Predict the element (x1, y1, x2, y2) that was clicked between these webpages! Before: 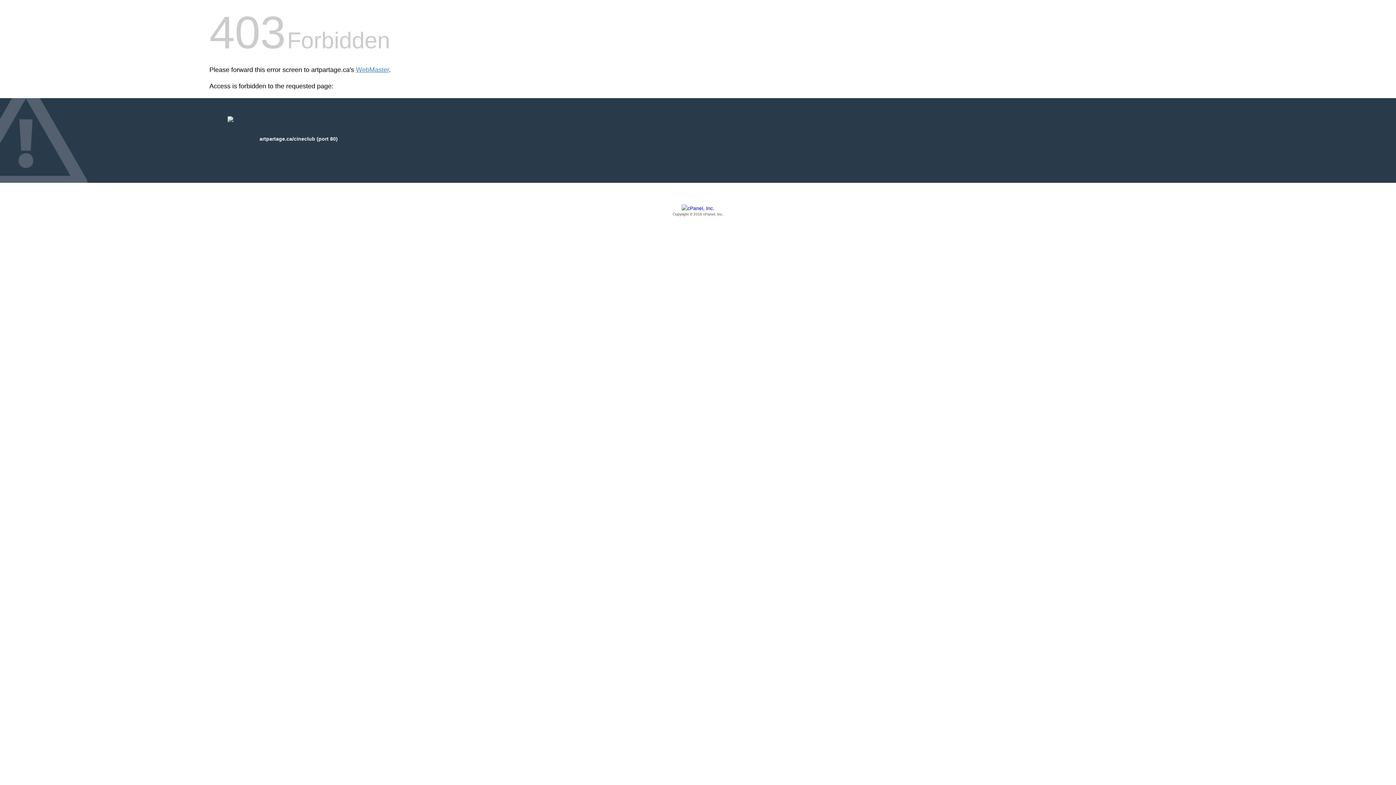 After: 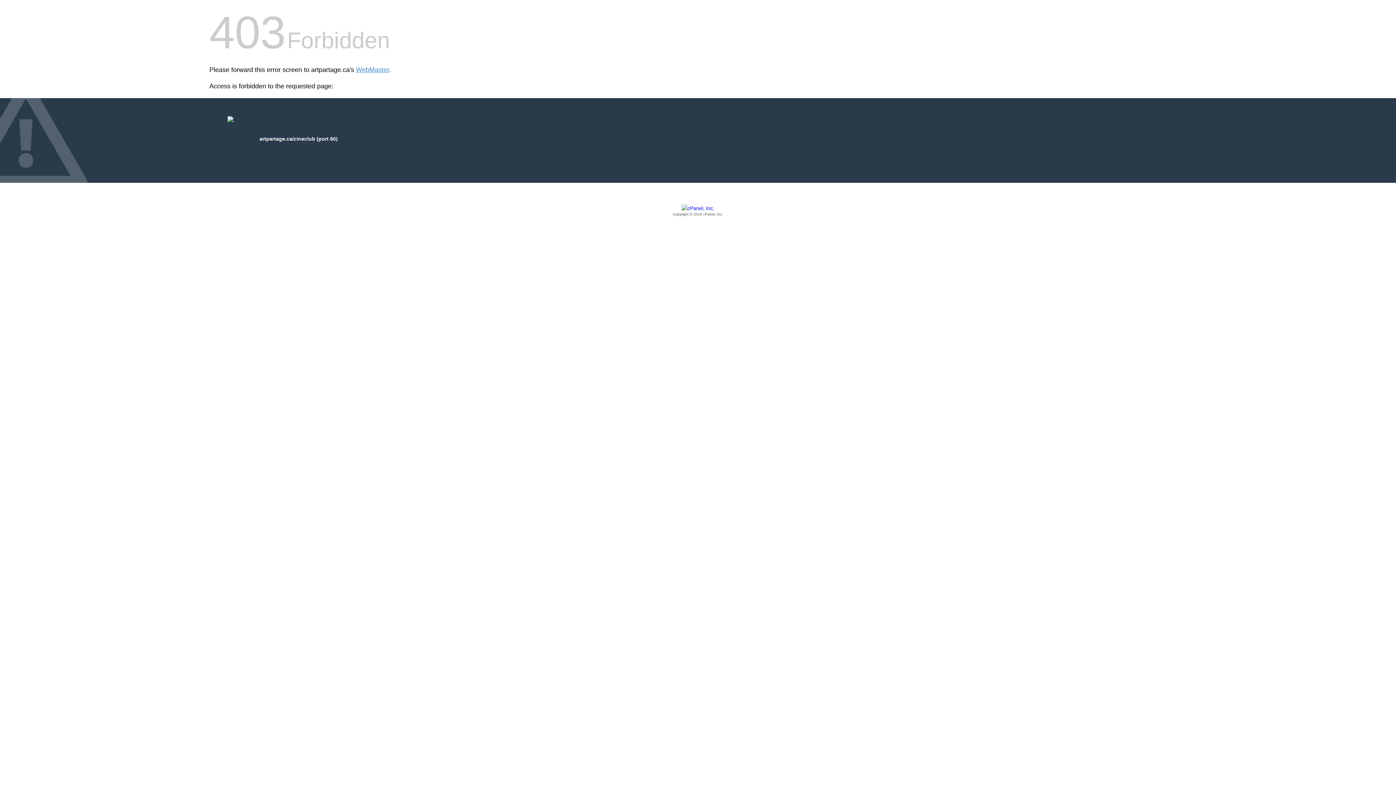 Action: bbox: (209, 205, 1186, 217) label: Copyright © 2016 cPanel, Inc.